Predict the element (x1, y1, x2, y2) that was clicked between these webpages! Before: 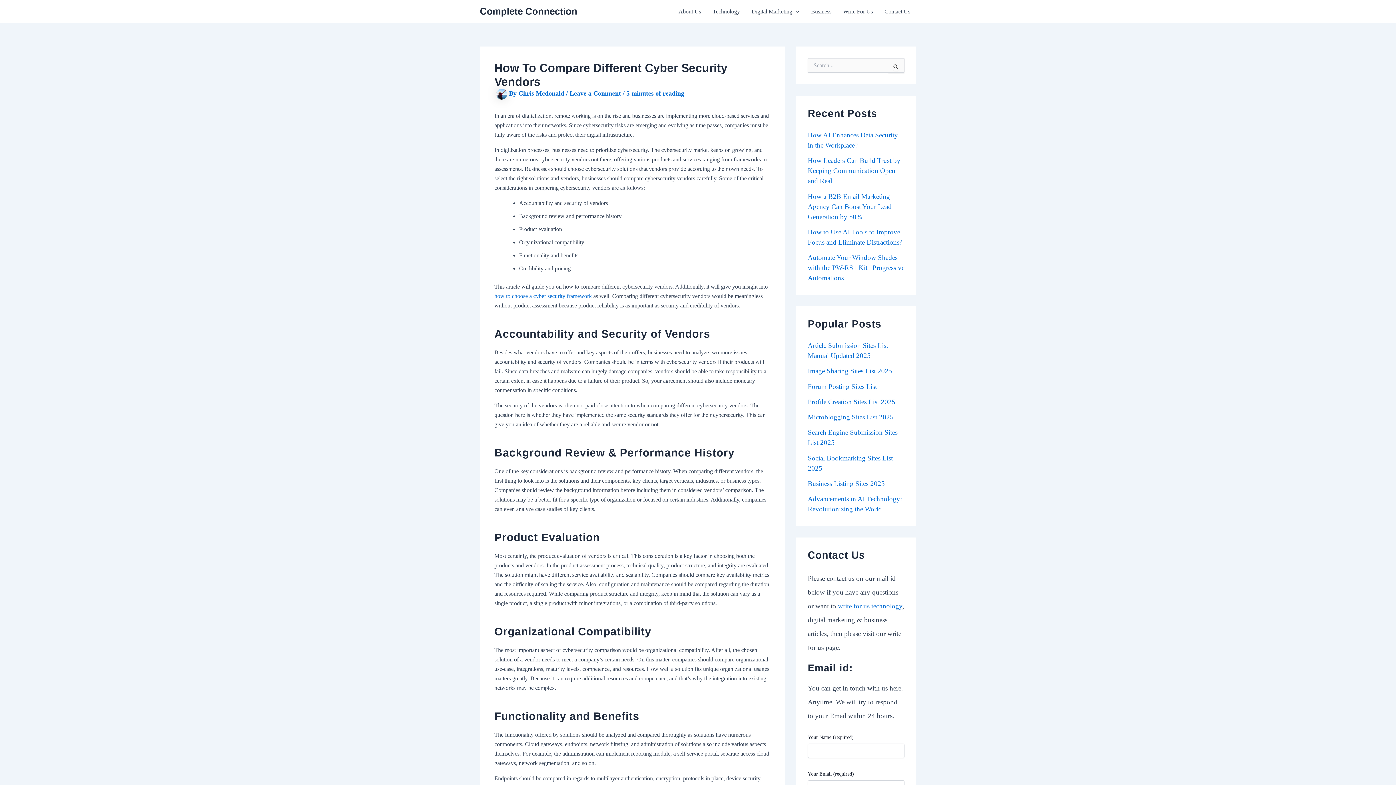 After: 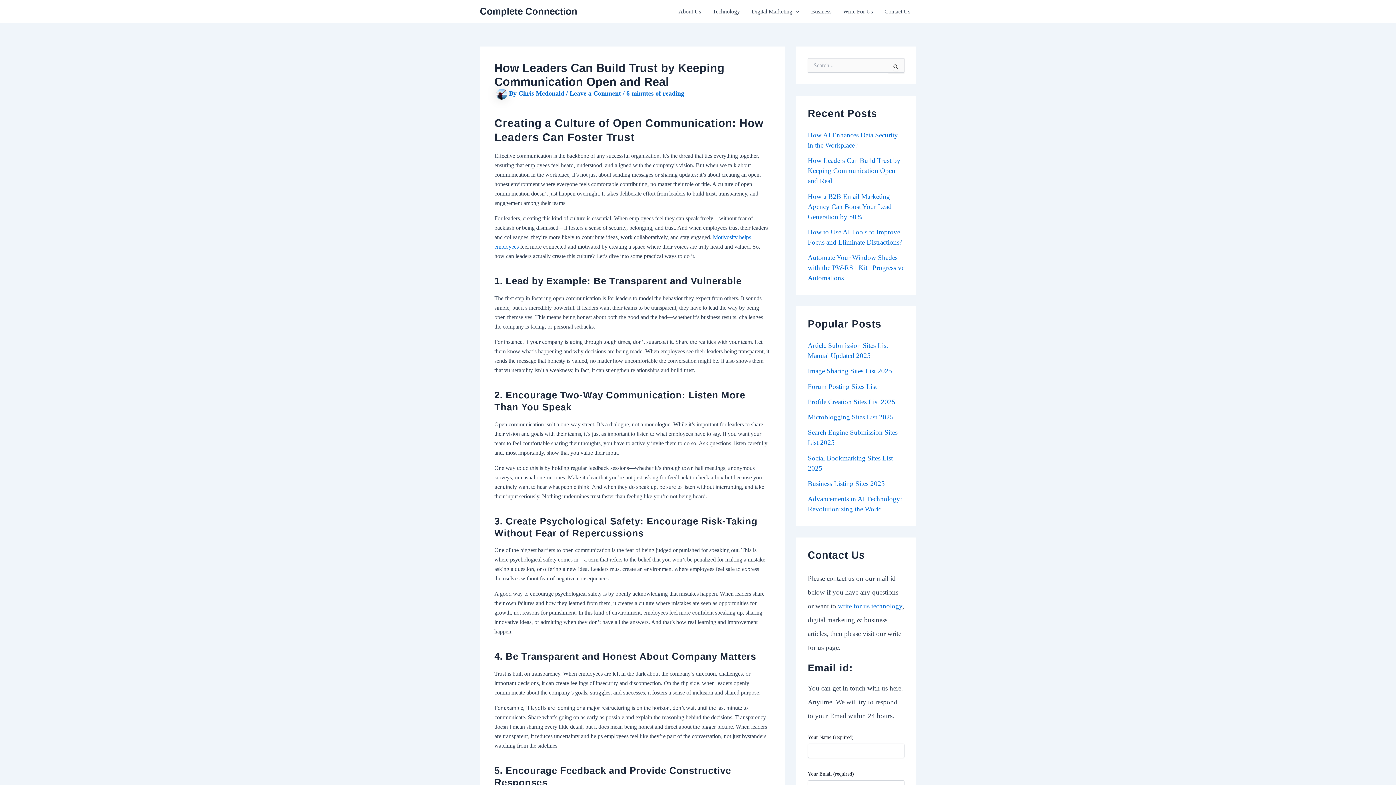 Action: label: How Leaders Can Build Trust by Keeping Communication Open and Real bbox: (808, 156, 900, 184)